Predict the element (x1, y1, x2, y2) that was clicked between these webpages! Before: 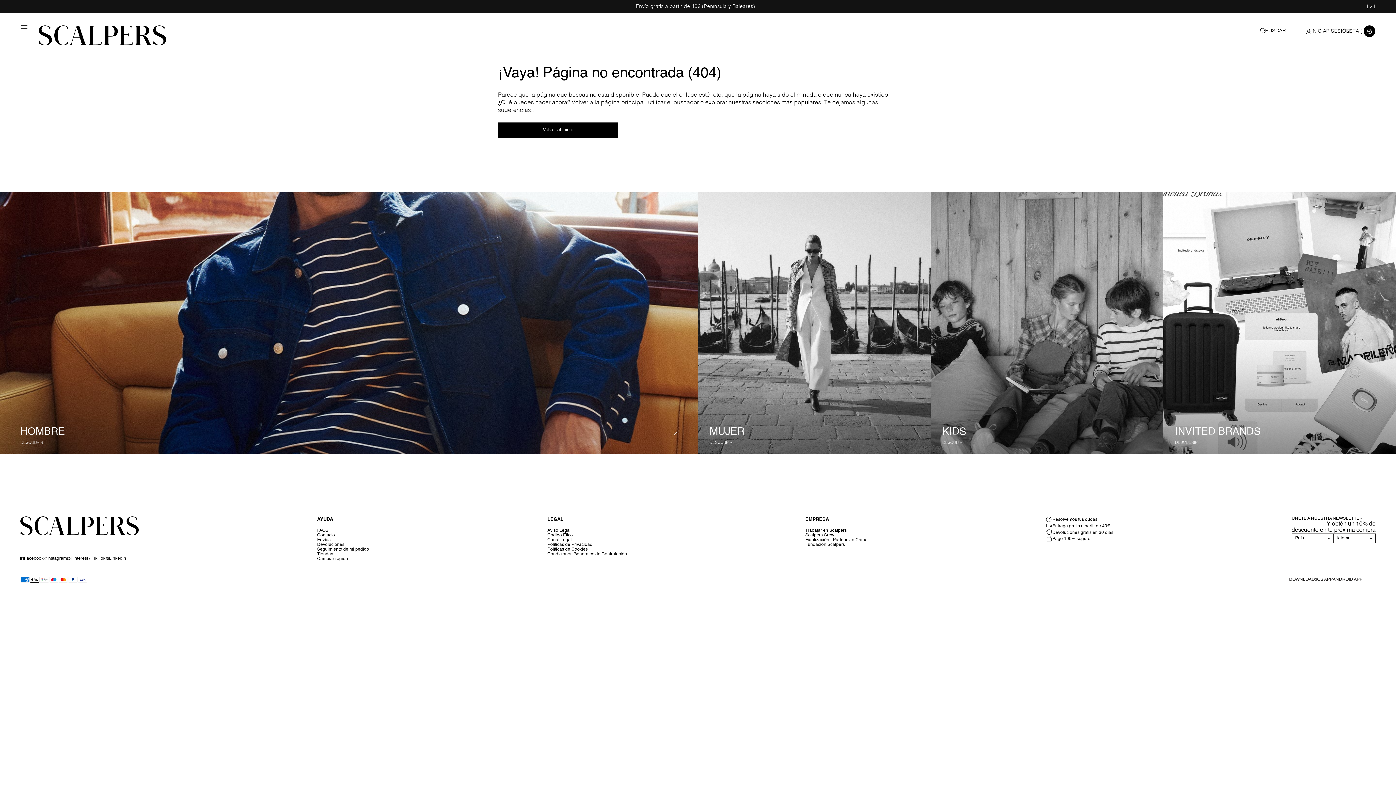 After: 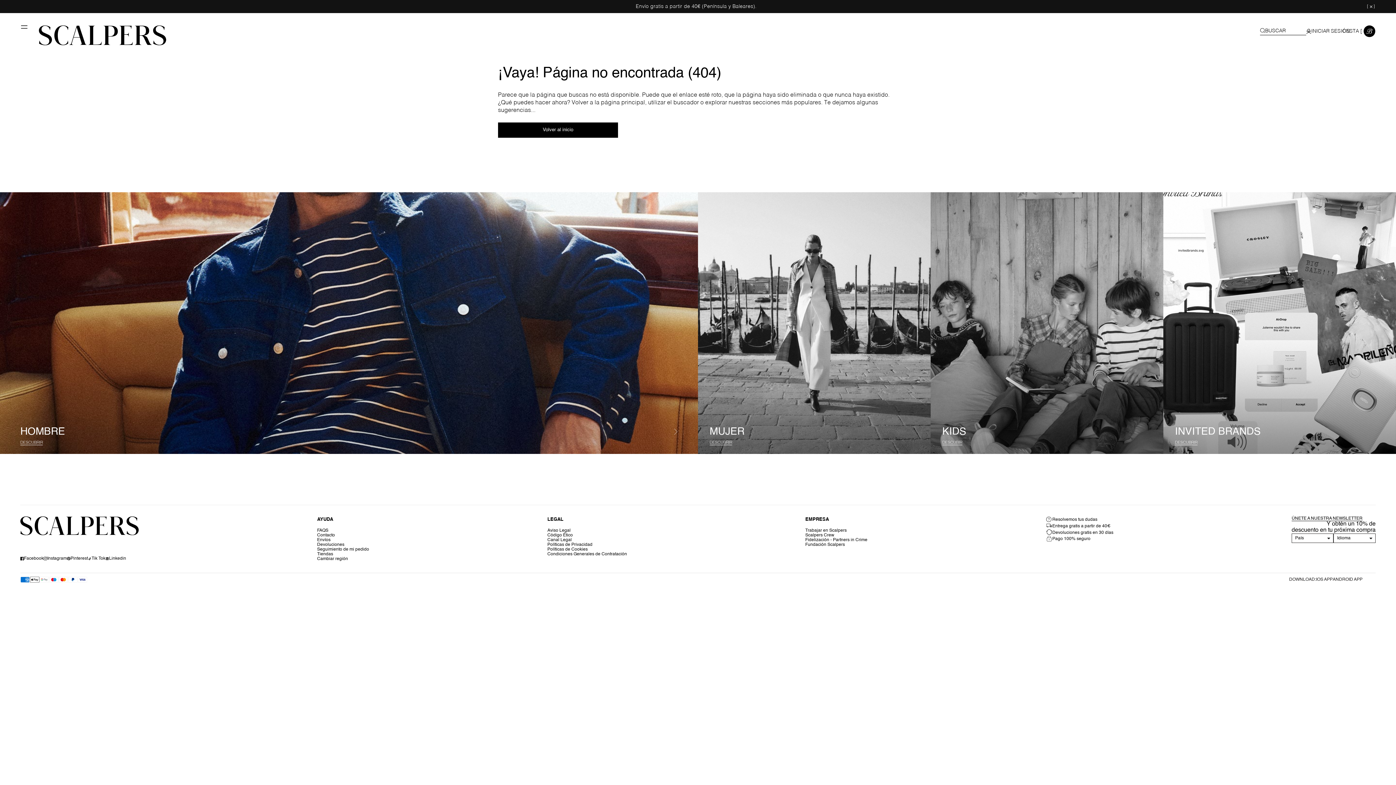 Action: label: Pinterest bbox: (66, 556, 88, 561)